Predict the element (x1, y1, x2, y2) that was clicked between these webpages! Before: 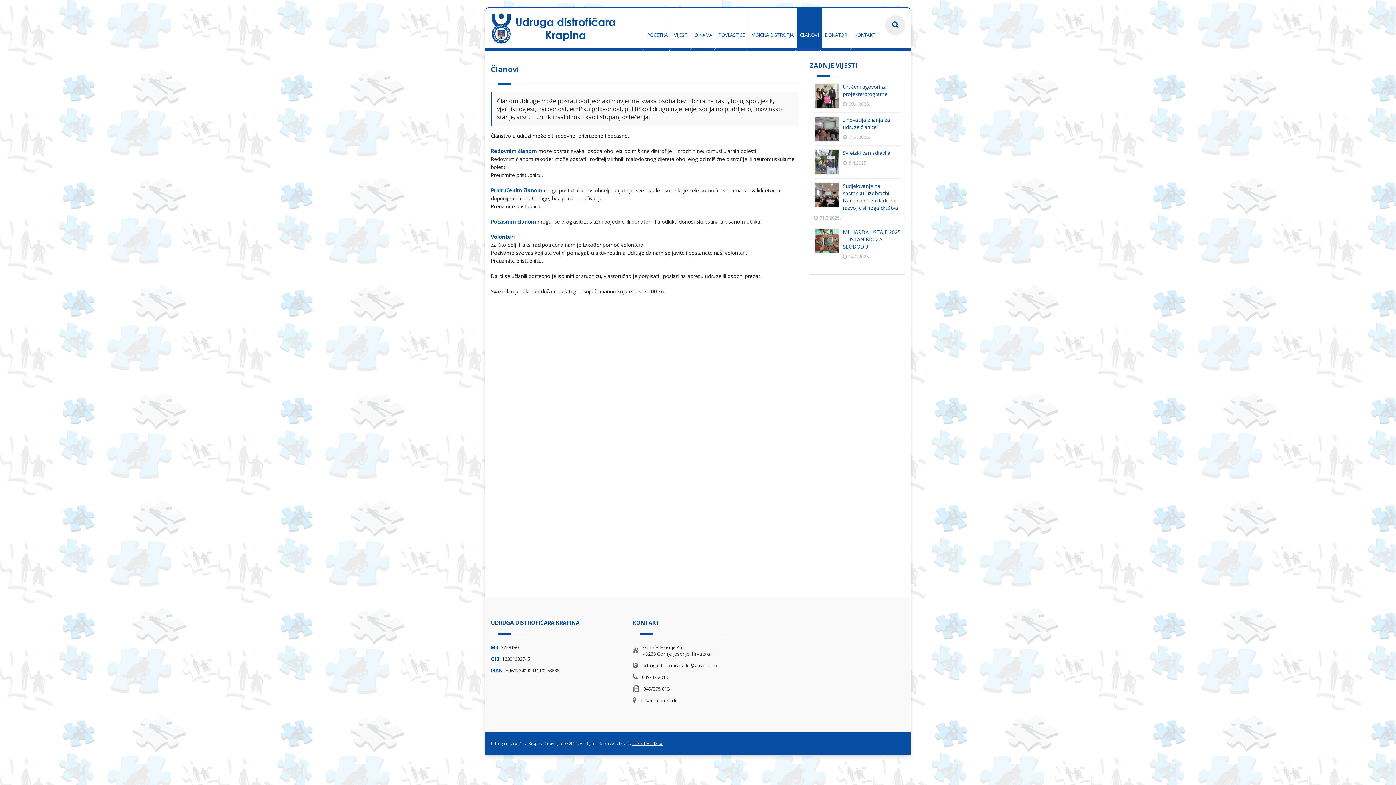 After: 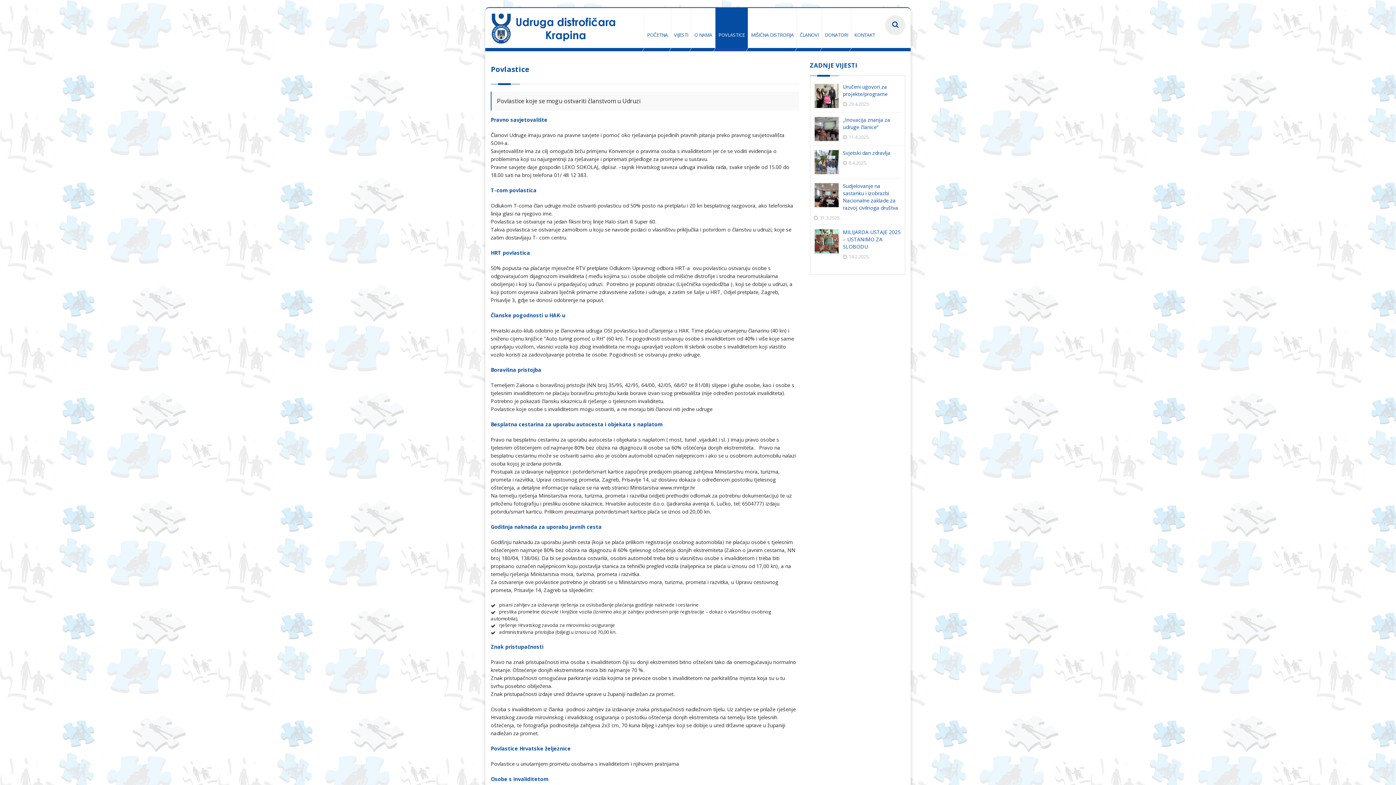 Action: bbox: (715, 8, 748, 48) label: POVLASTICE